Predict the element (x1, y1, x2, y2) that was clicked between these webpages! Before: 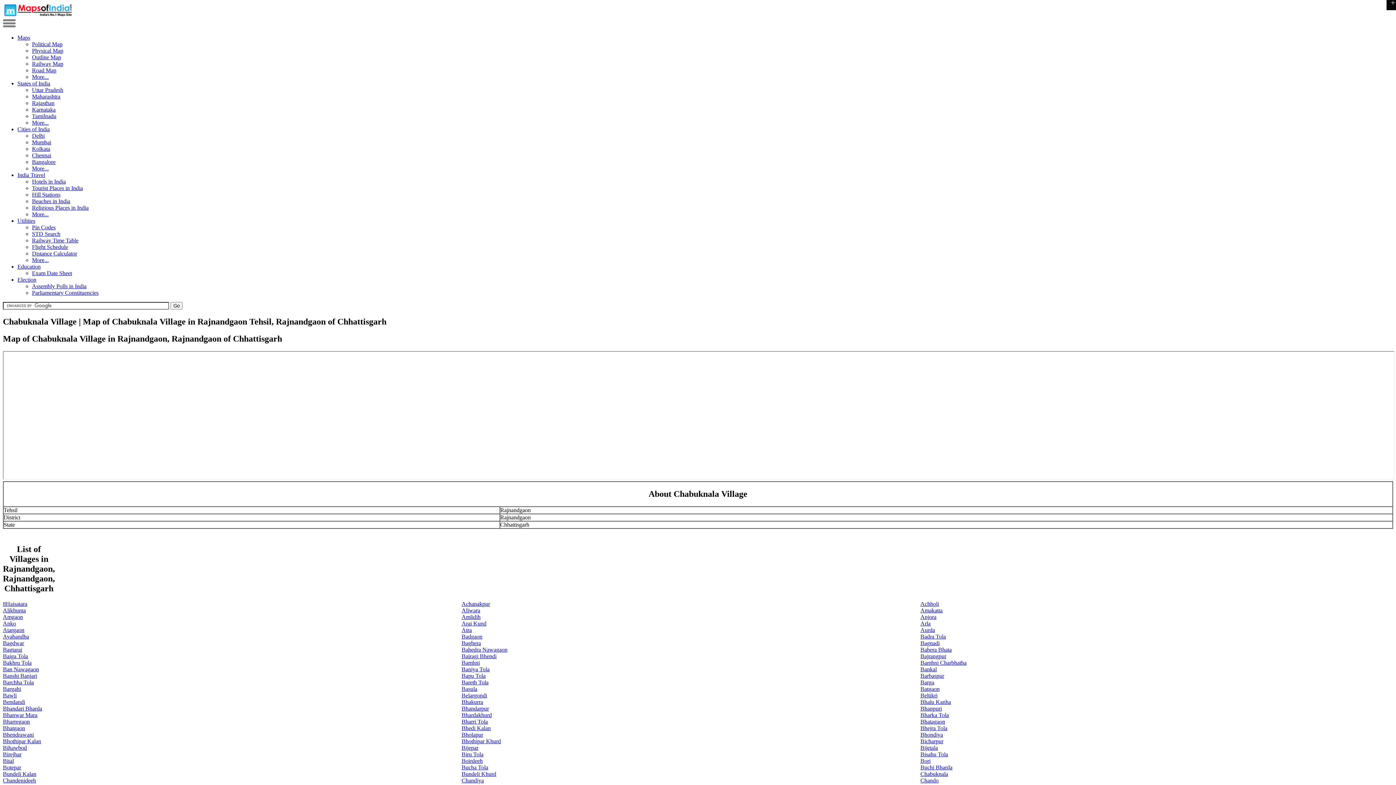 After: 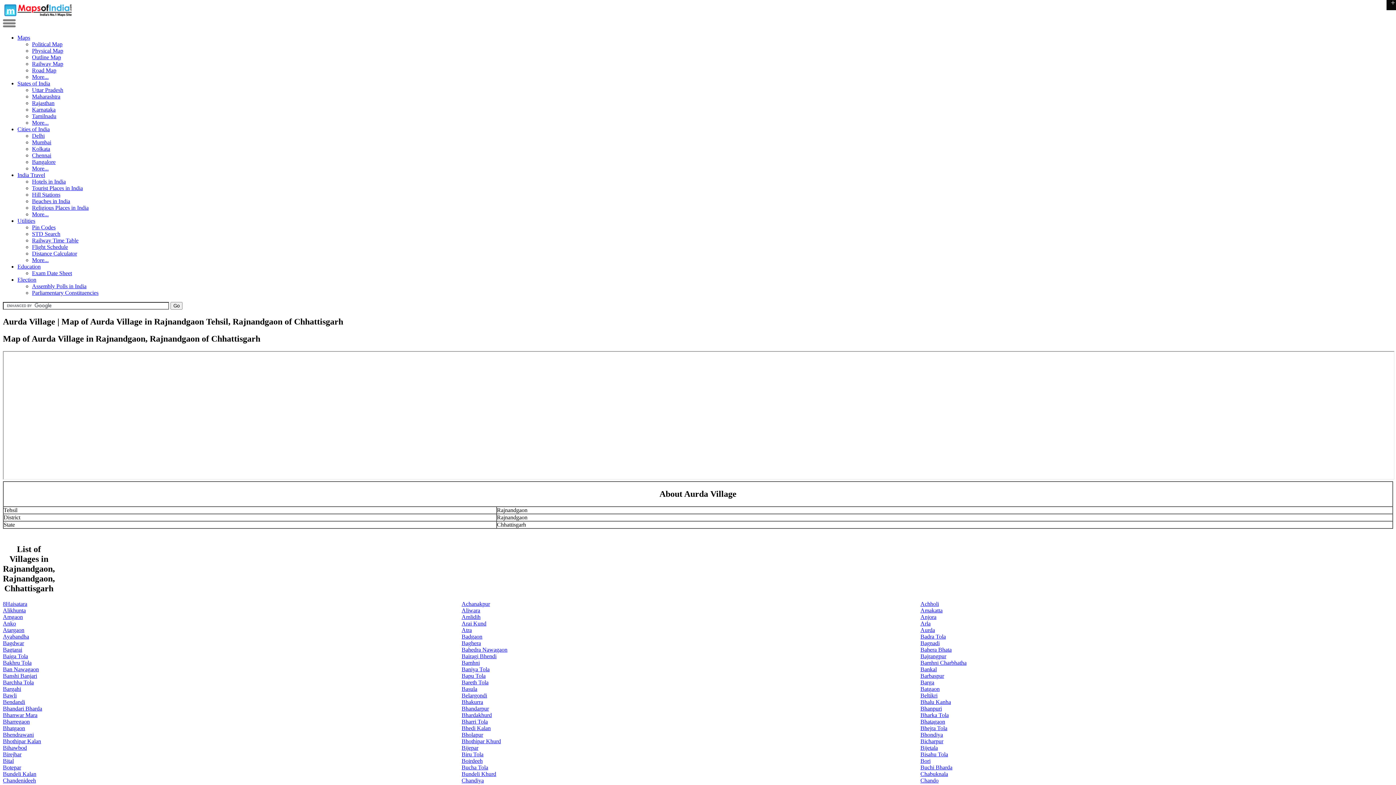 Action: bbox: (920, 627, 935, 633) label: Aurda